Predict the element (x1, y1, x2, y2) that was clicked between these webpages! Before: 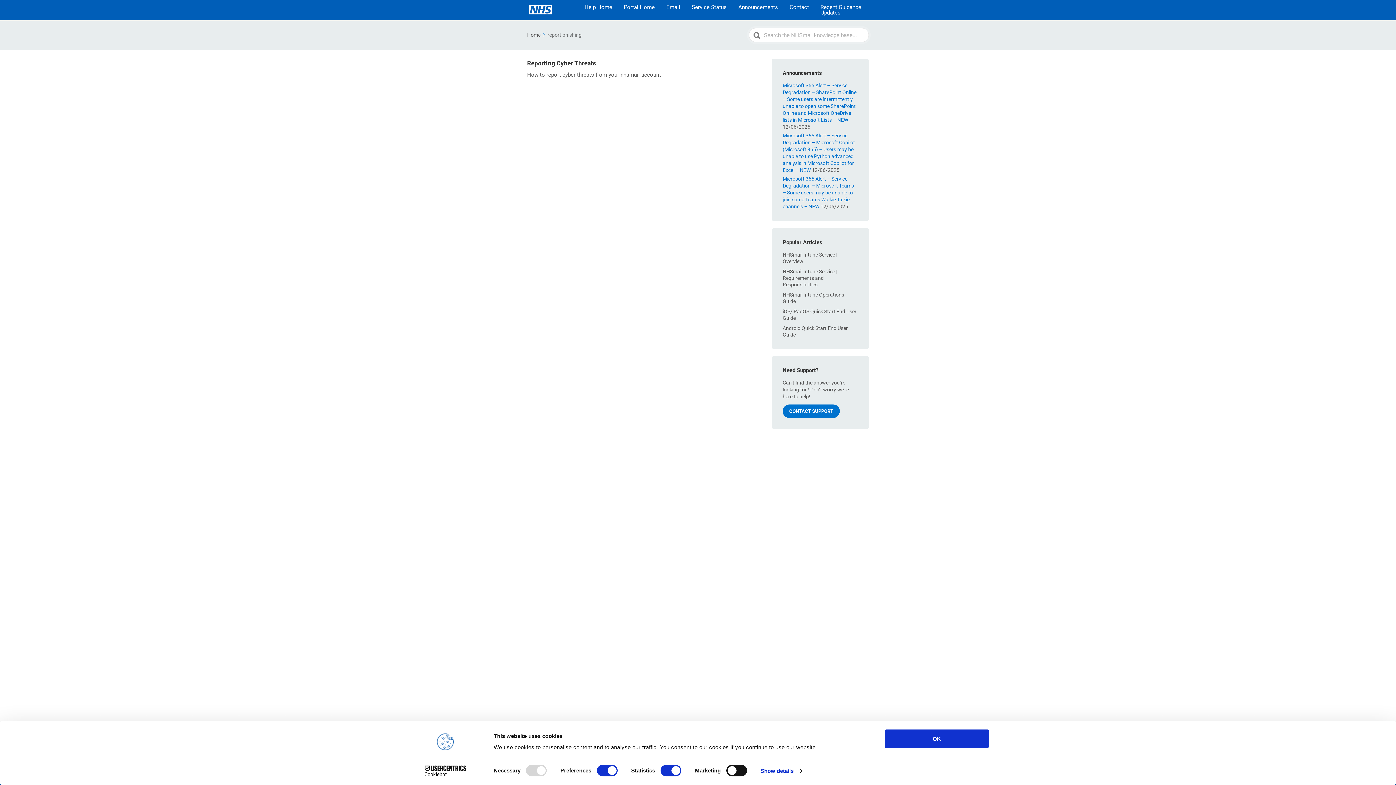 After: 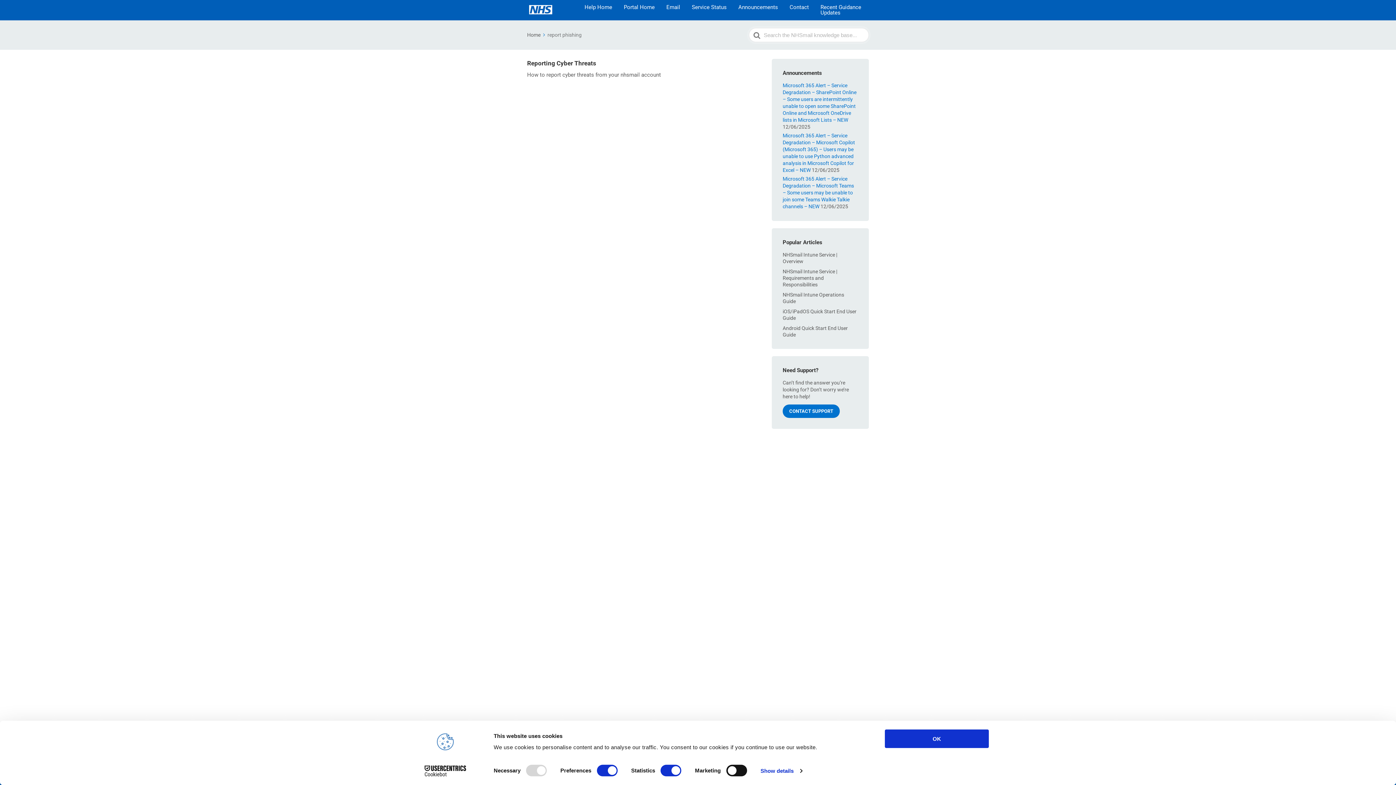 Action: bbox: (413, 765, 477, 776) label: Cookiebot - opens in a new window